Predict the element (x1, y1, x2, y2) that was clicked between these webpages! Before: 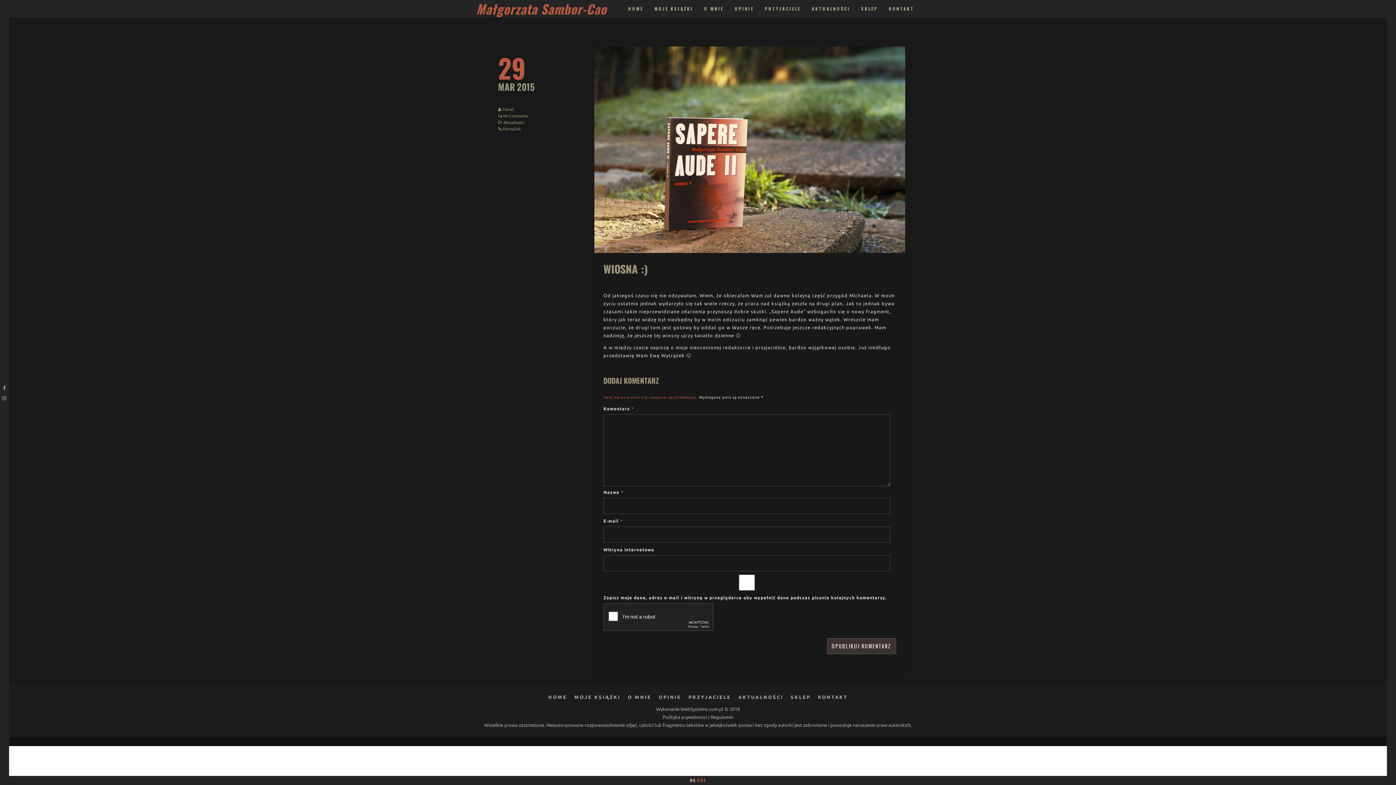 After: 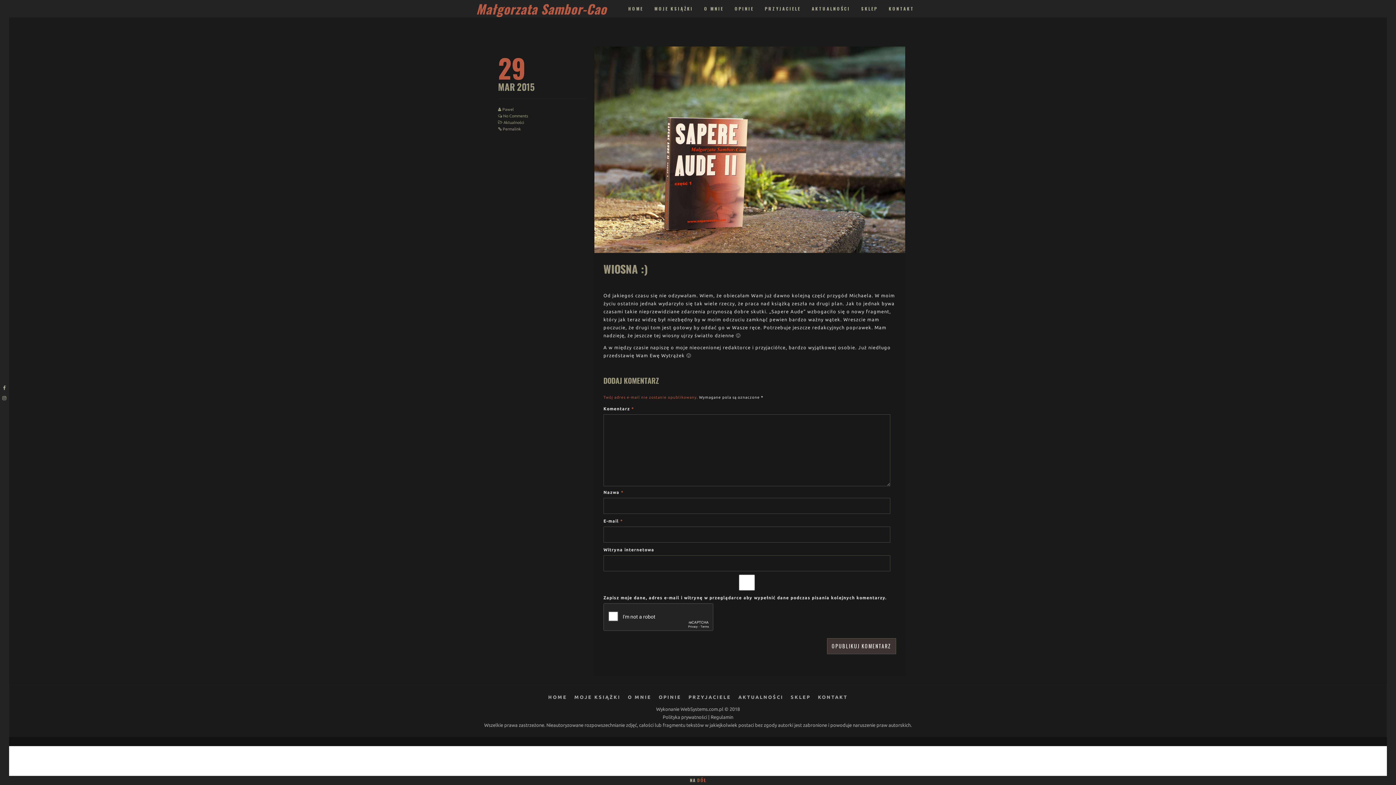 Action: bbox: (3, 384, 6, 391)